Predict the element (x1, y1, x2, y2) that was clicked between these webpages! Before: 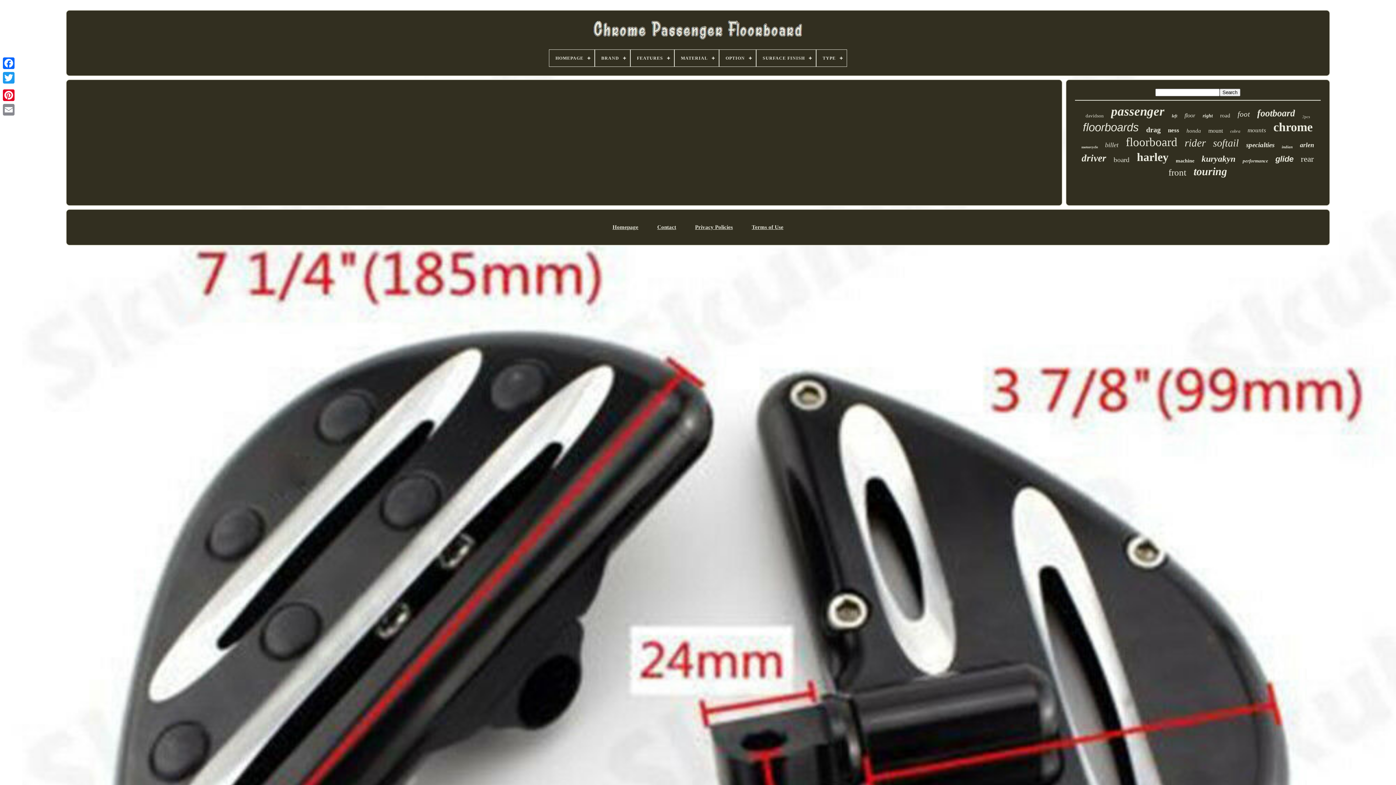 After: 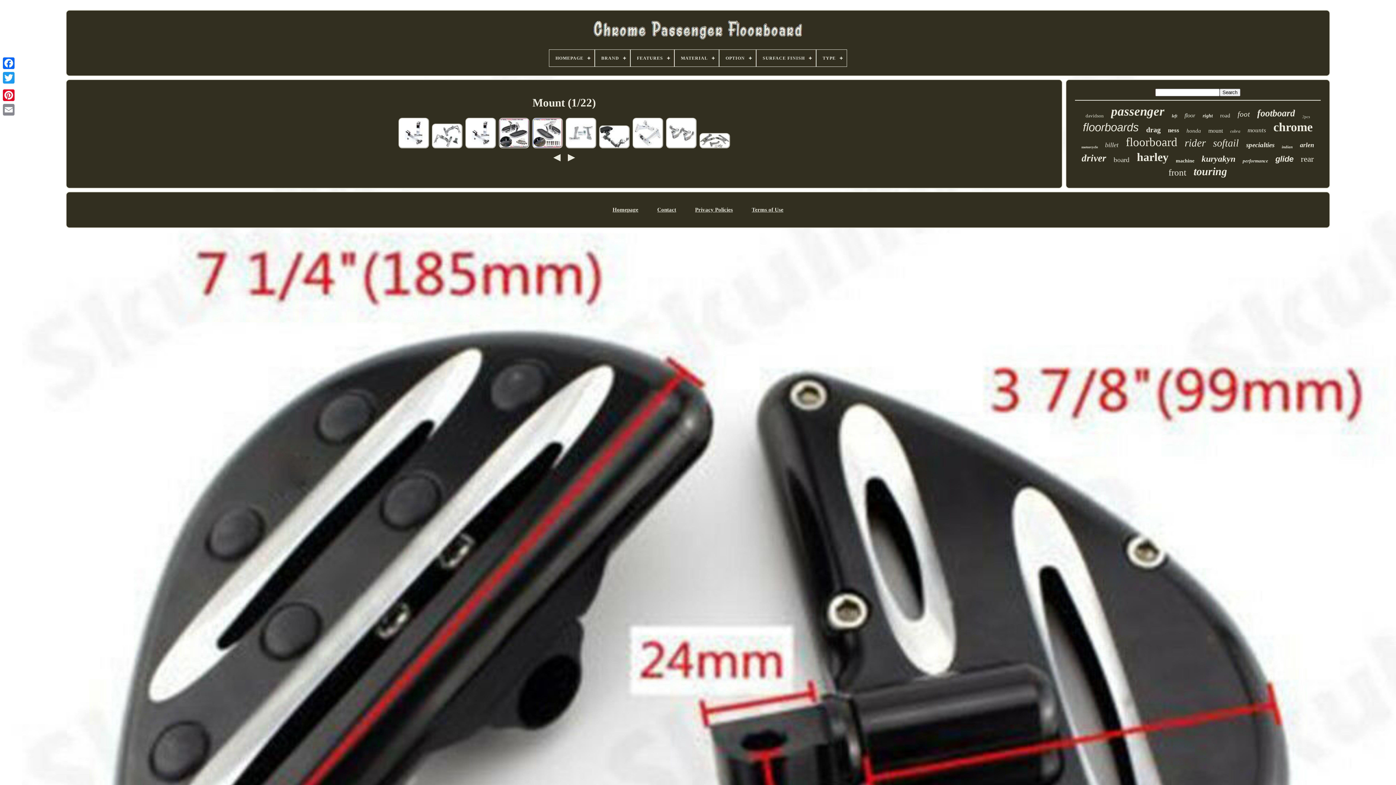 Action: bbox: (1208, 127, 1223, 134) label: mount